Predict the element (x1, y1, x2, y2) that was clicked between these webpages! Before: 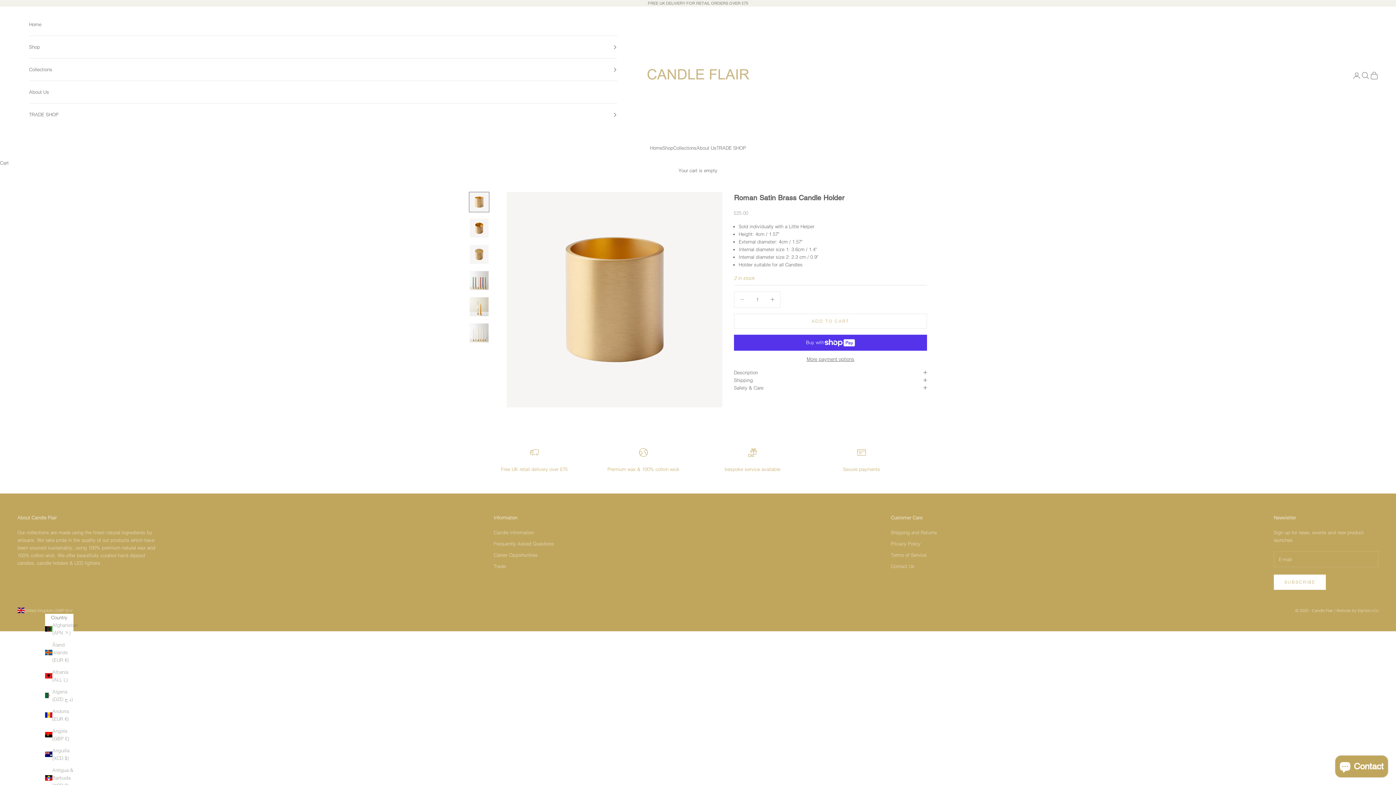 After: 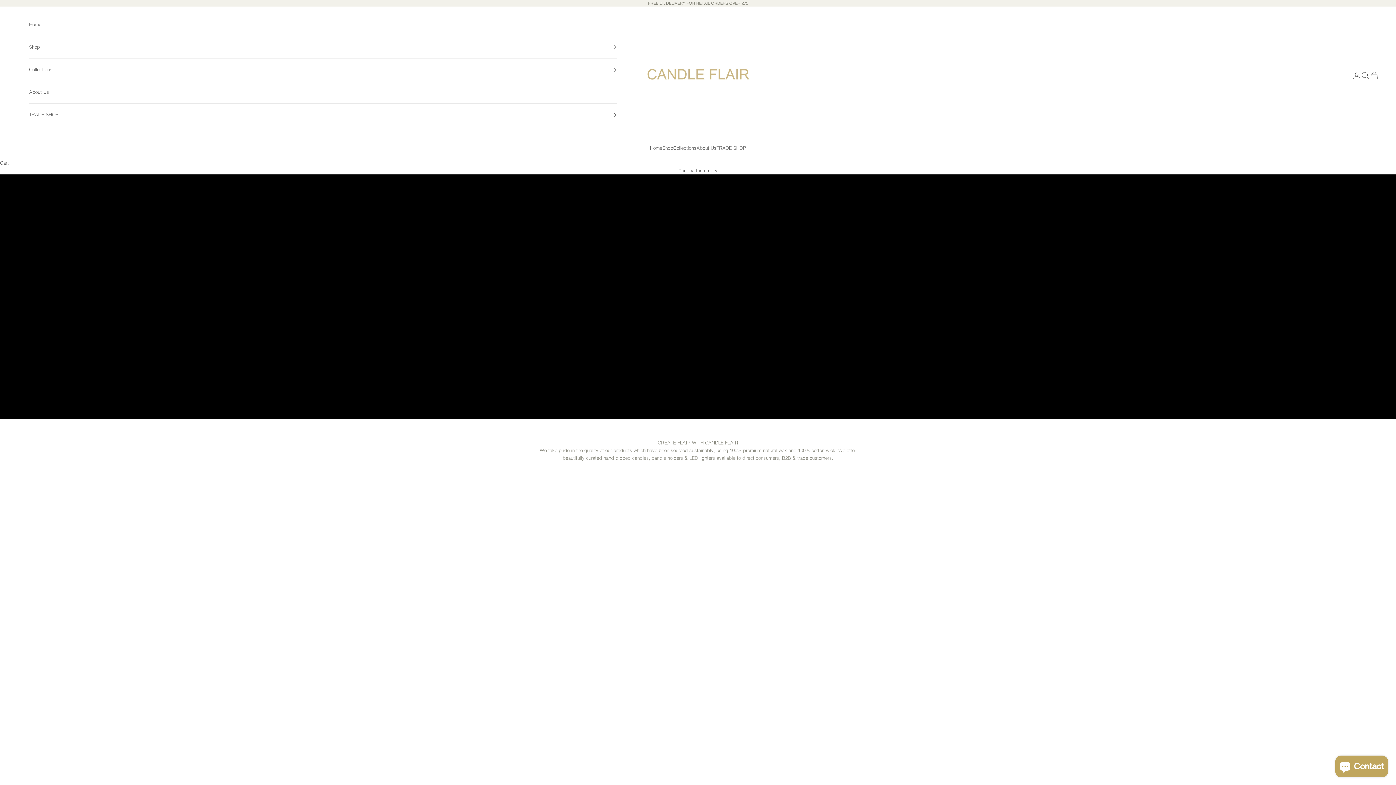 Action: label: Home bbox: (29, 13, 617, 35)